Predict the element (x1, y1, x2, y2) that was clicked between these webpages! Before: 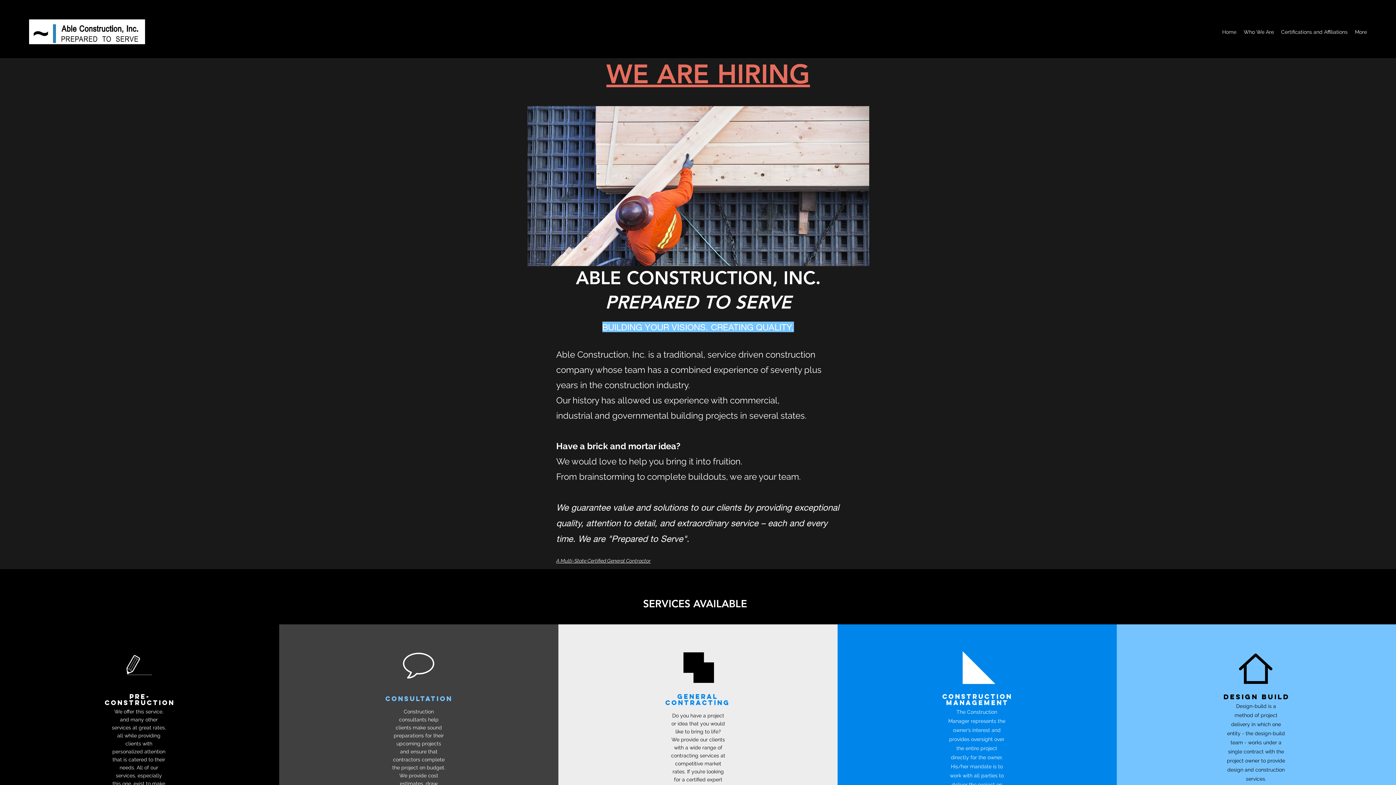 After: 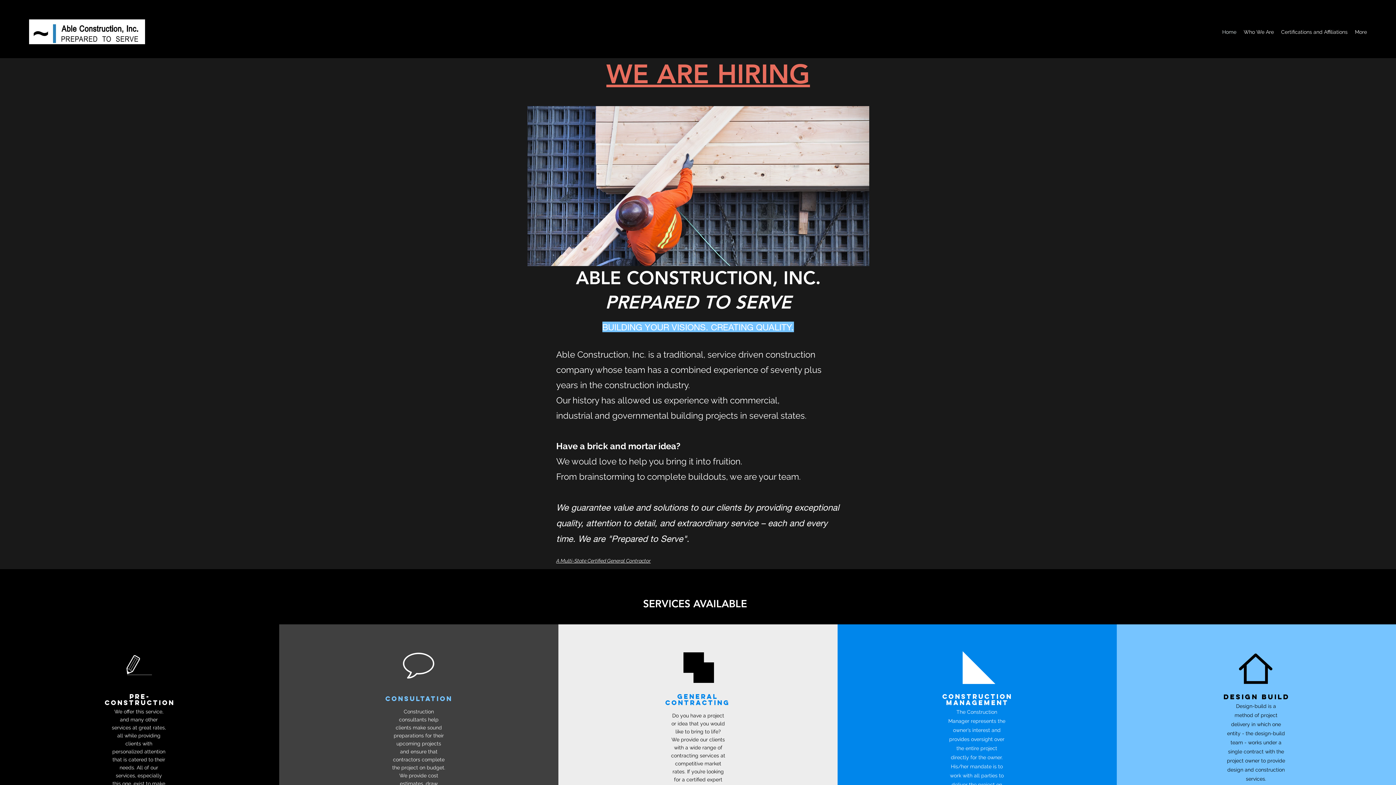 Action: bbox: (29, 16, 145, 47)